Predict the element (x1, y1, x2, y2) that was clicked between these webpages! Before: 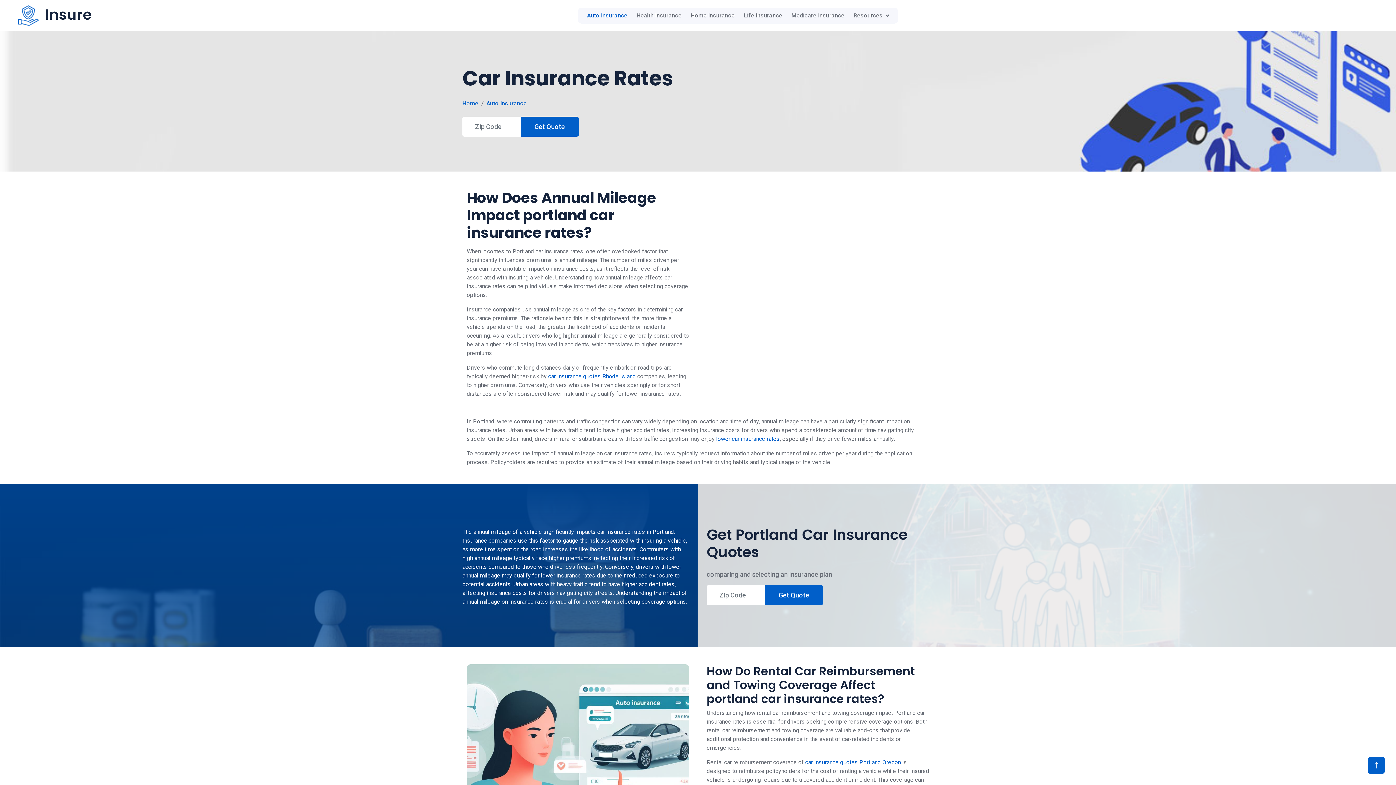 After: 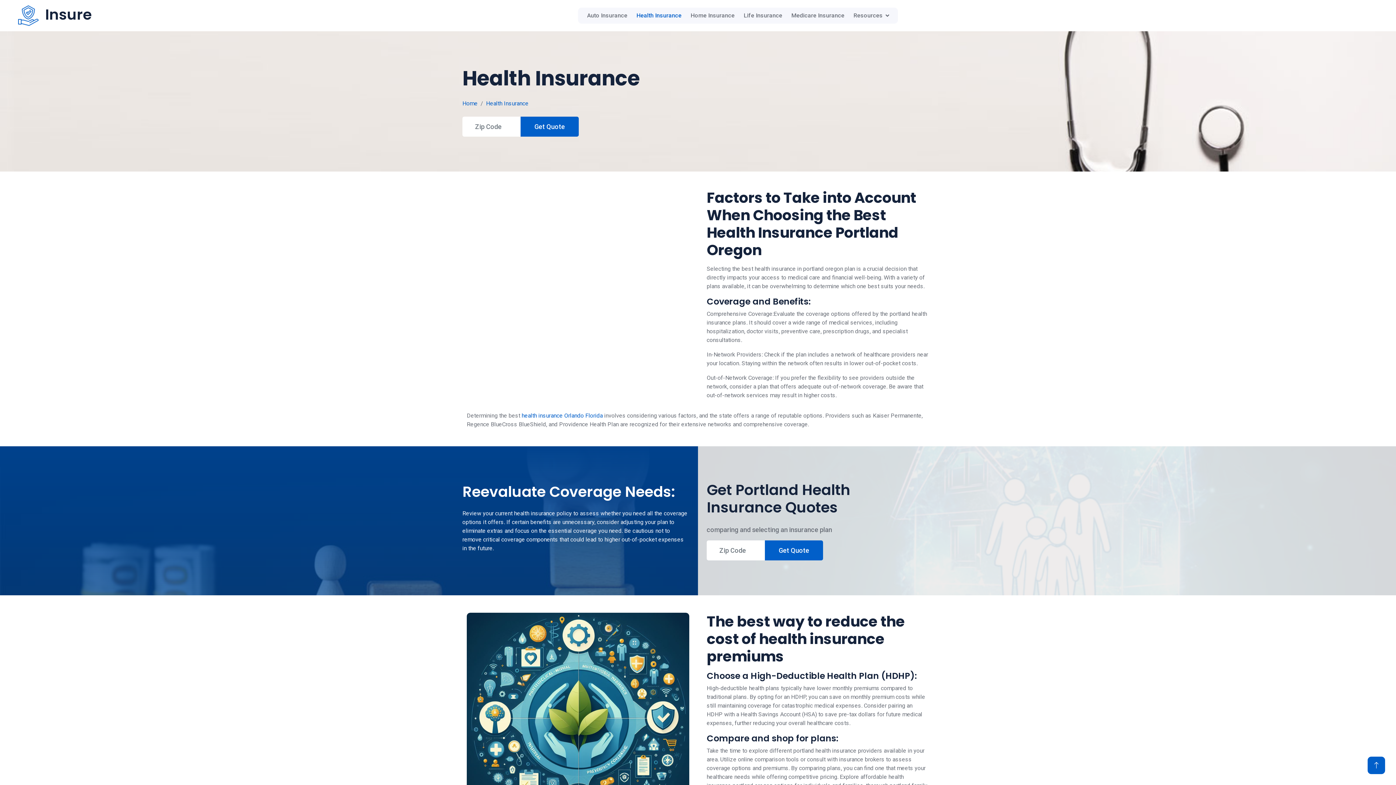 Action: label: Health Insurance bbox: (636, 7, 681, 23)